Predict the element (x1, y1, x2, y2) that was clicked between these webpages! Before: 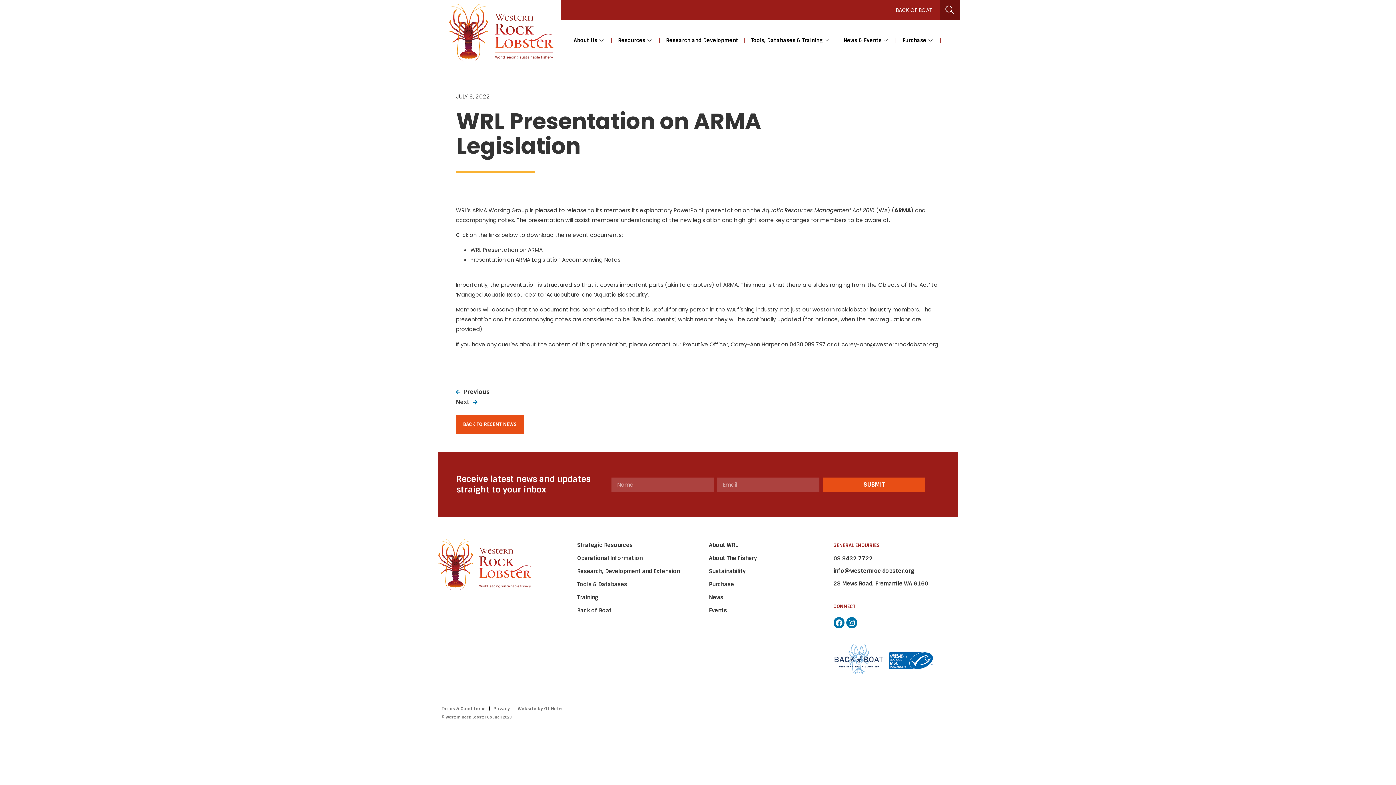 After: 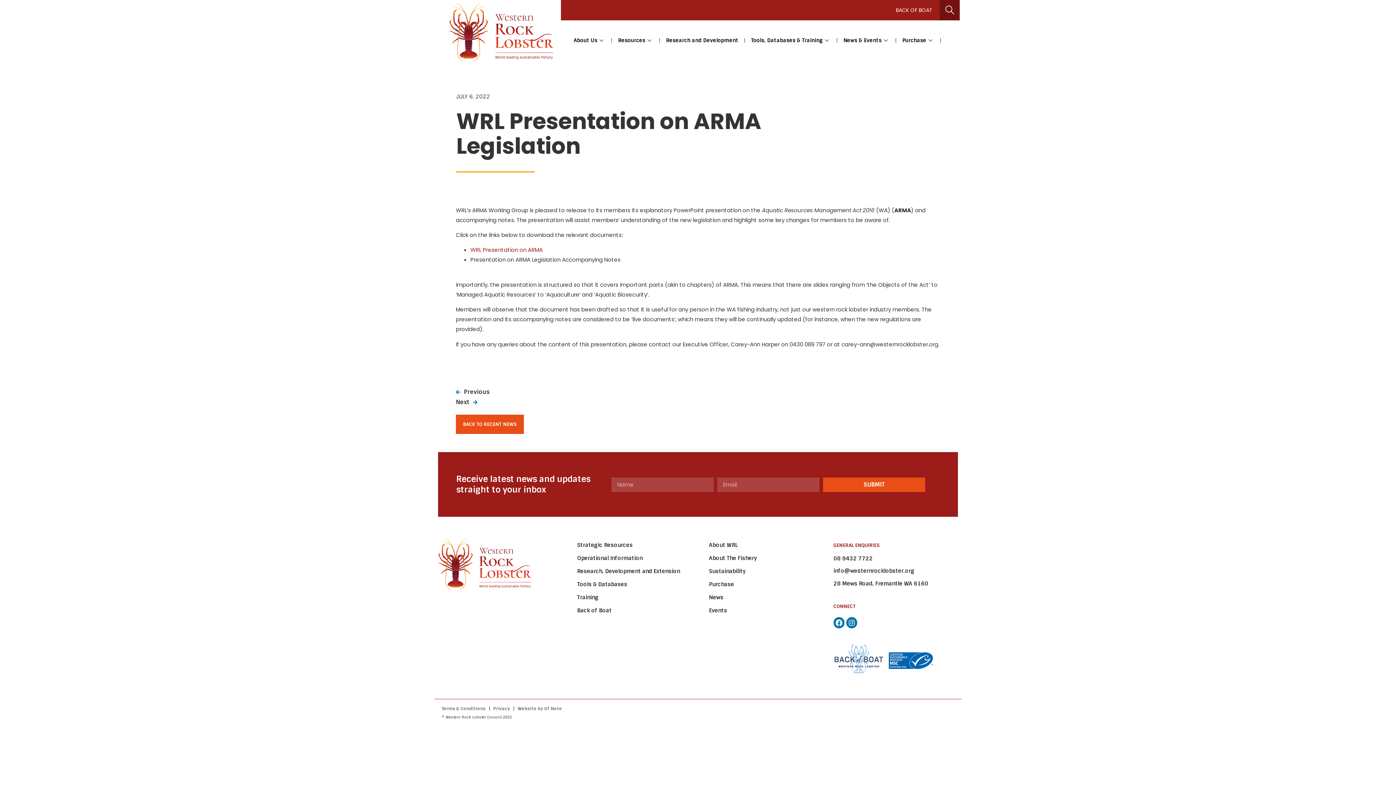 Action: bbox: (470, 246, 542, 253) label: WRL Presentation on ARMA